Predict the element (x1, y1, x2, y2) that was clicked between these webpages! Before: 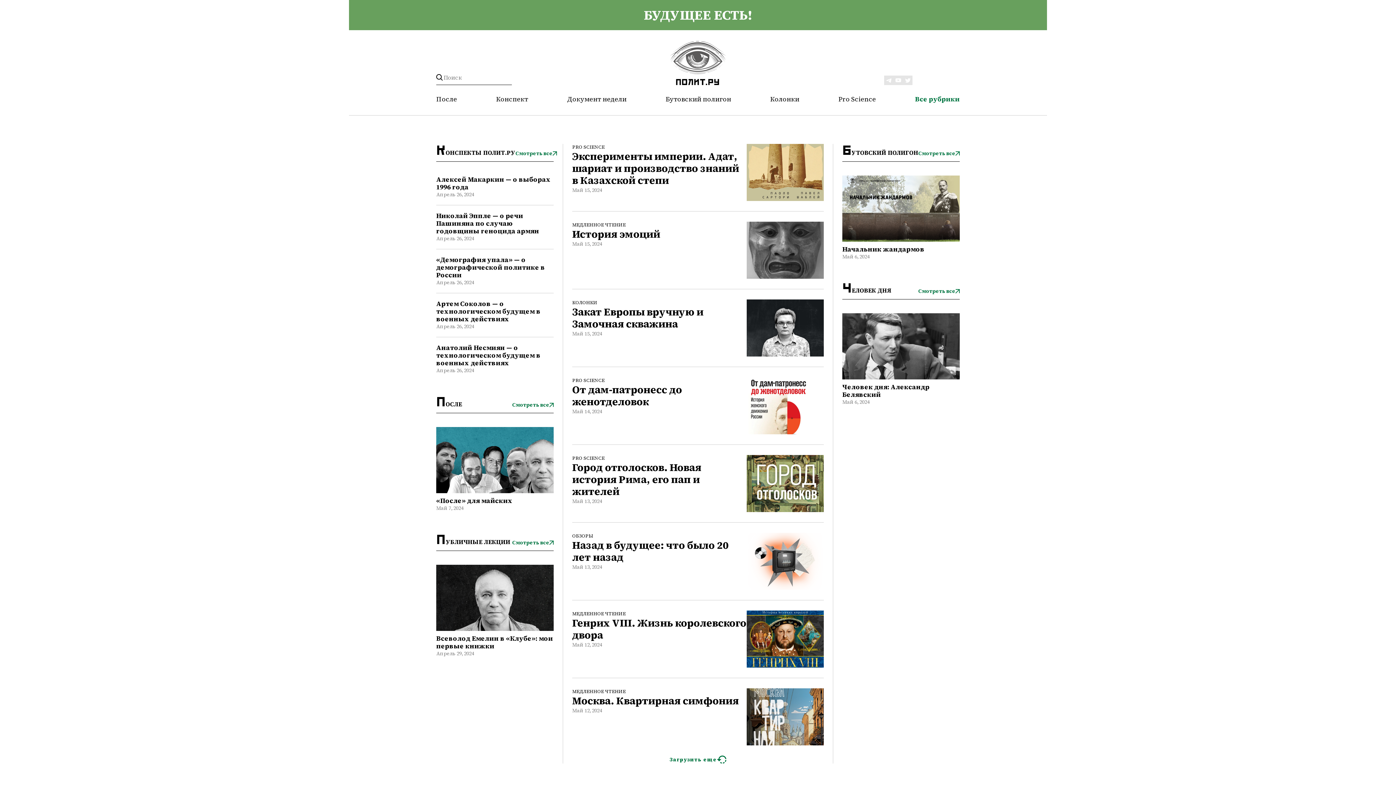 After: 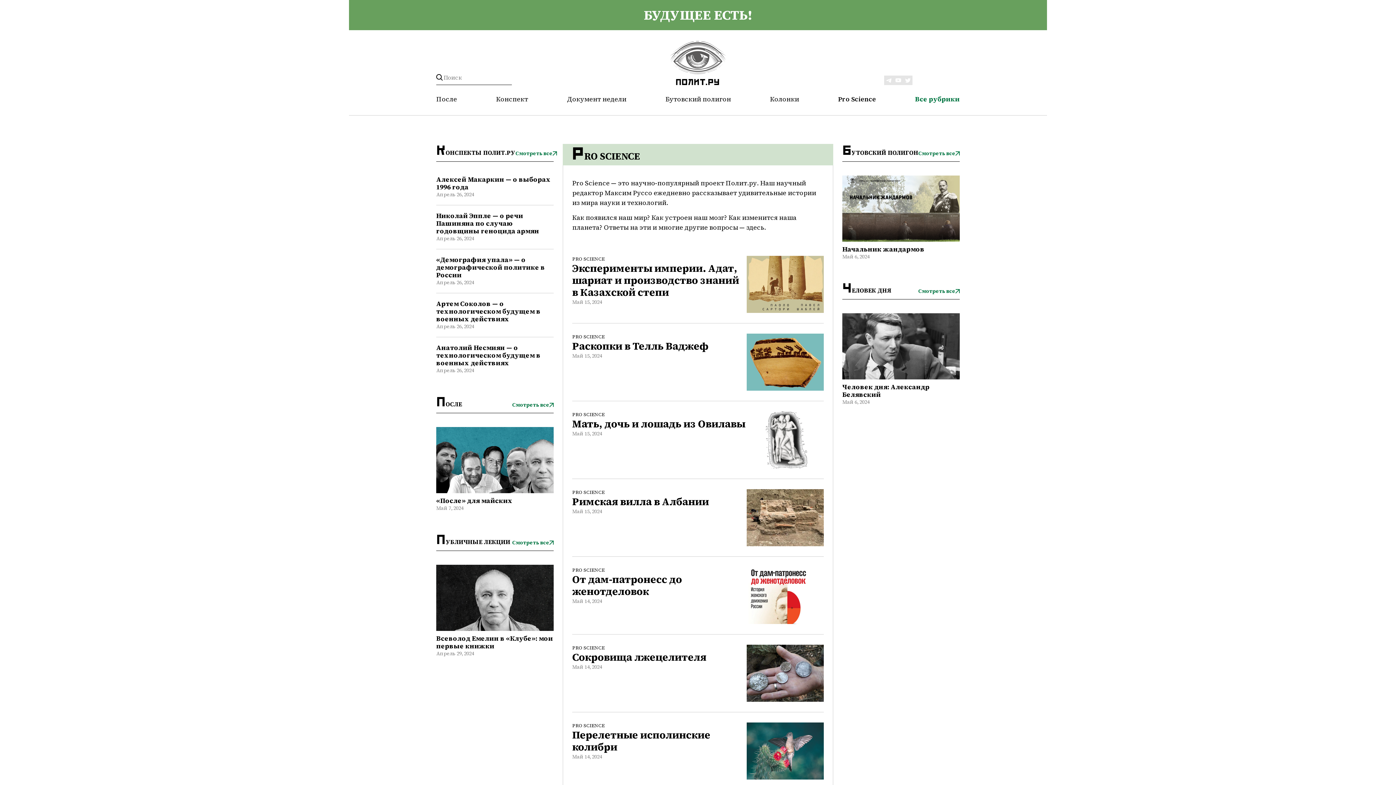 Action: label: PRO SCIENCE bbox: (572, 144, 604, 150)